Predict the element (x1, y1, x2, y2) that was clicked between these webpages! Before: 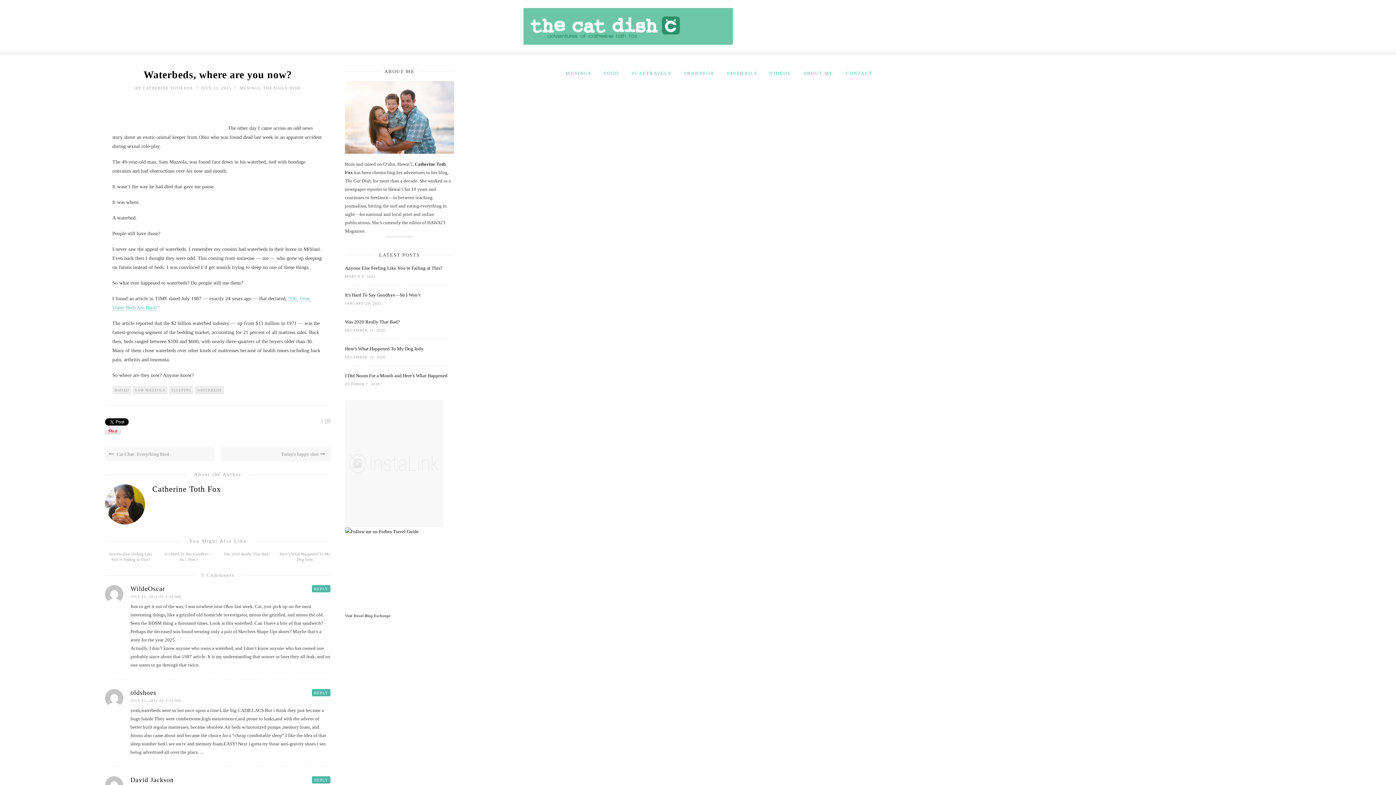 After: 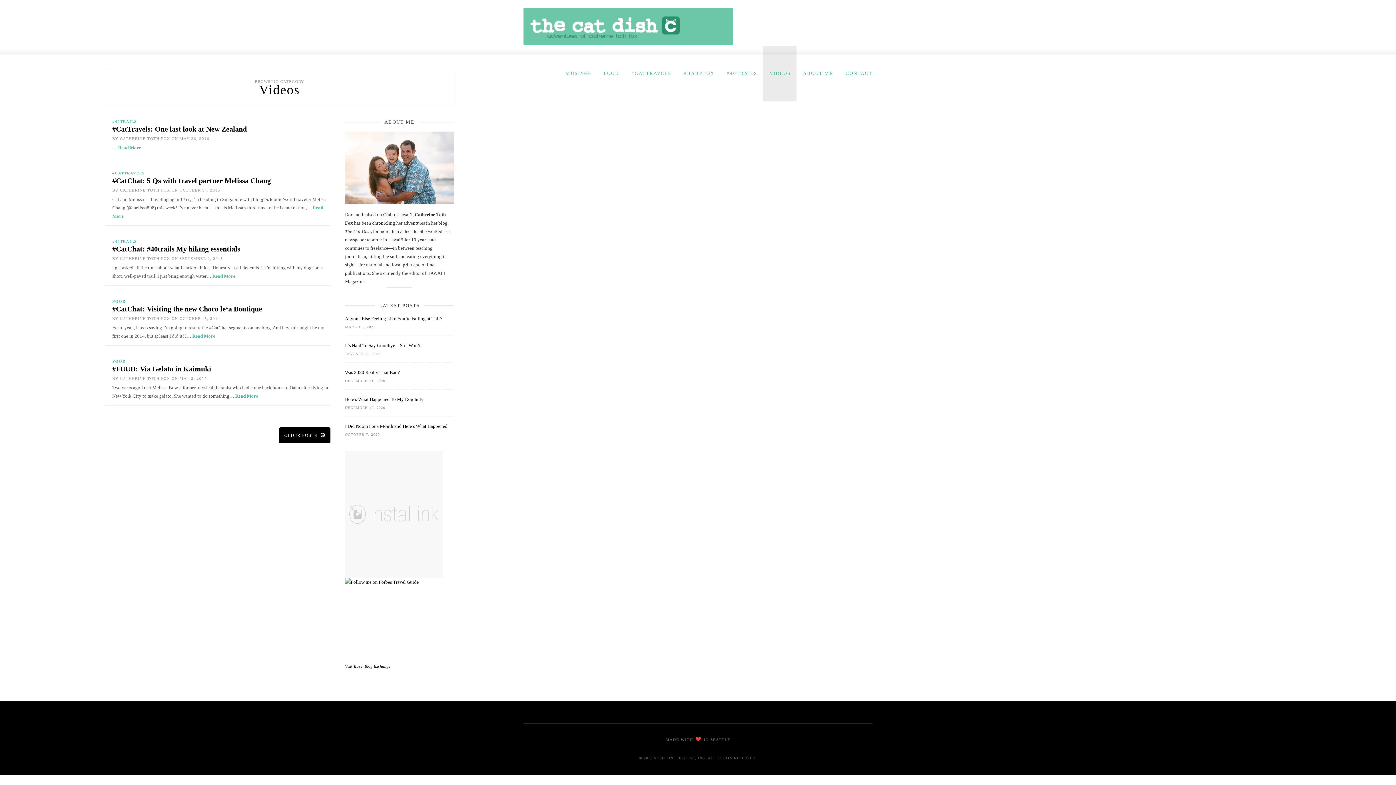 Action: label: VIDEOS bbox: (769, 70, 790, 76)